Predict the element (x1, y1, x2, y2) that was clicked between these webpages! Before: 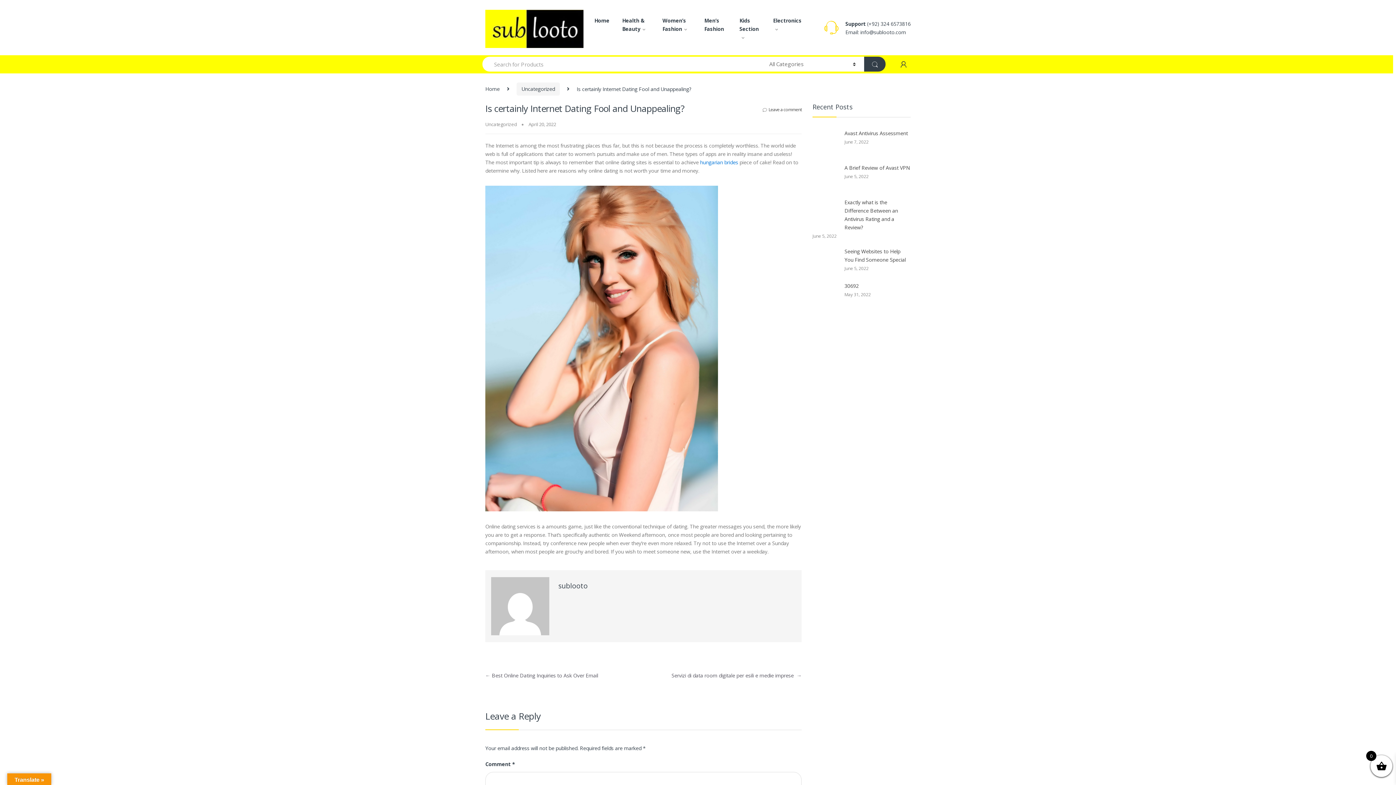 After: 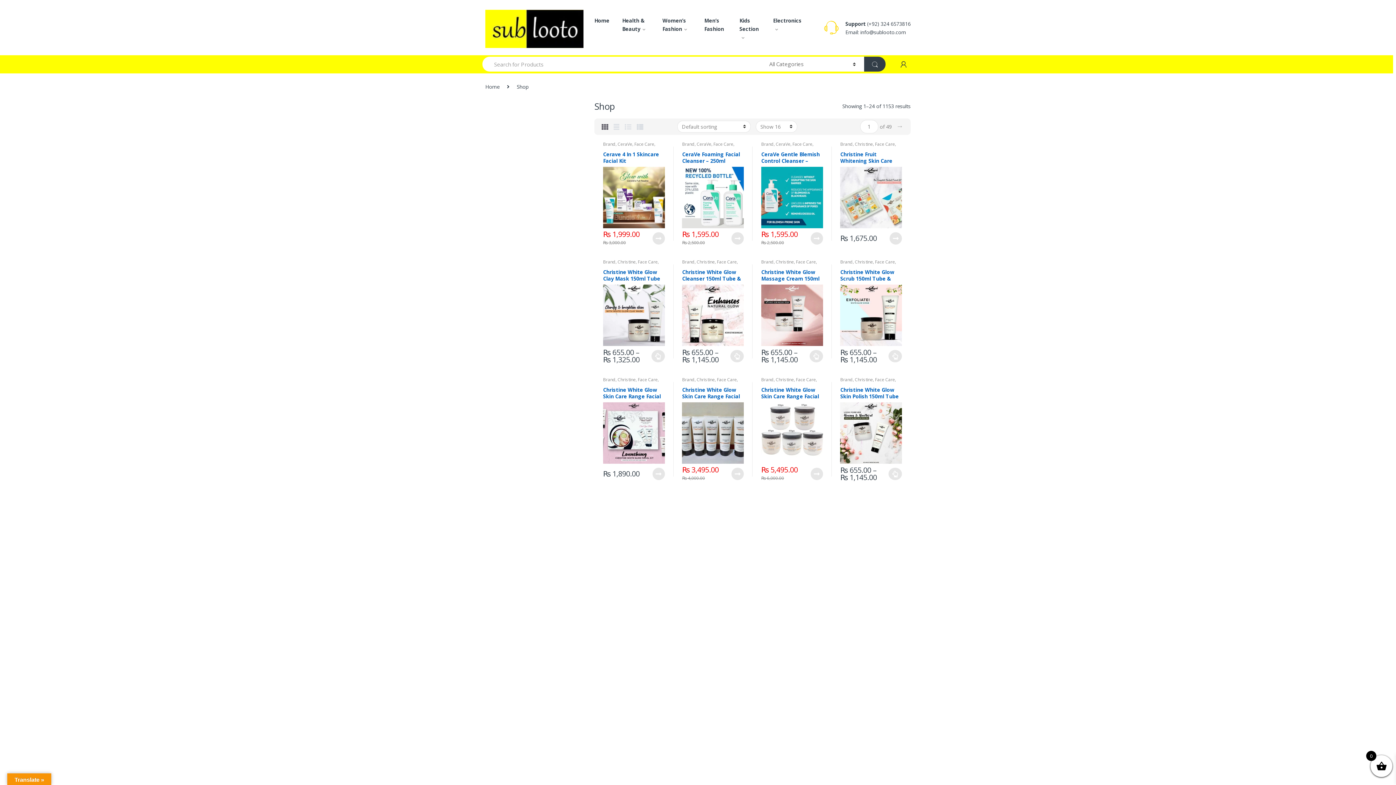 Action: bbox: (594, 12, 609, 28) label: Home